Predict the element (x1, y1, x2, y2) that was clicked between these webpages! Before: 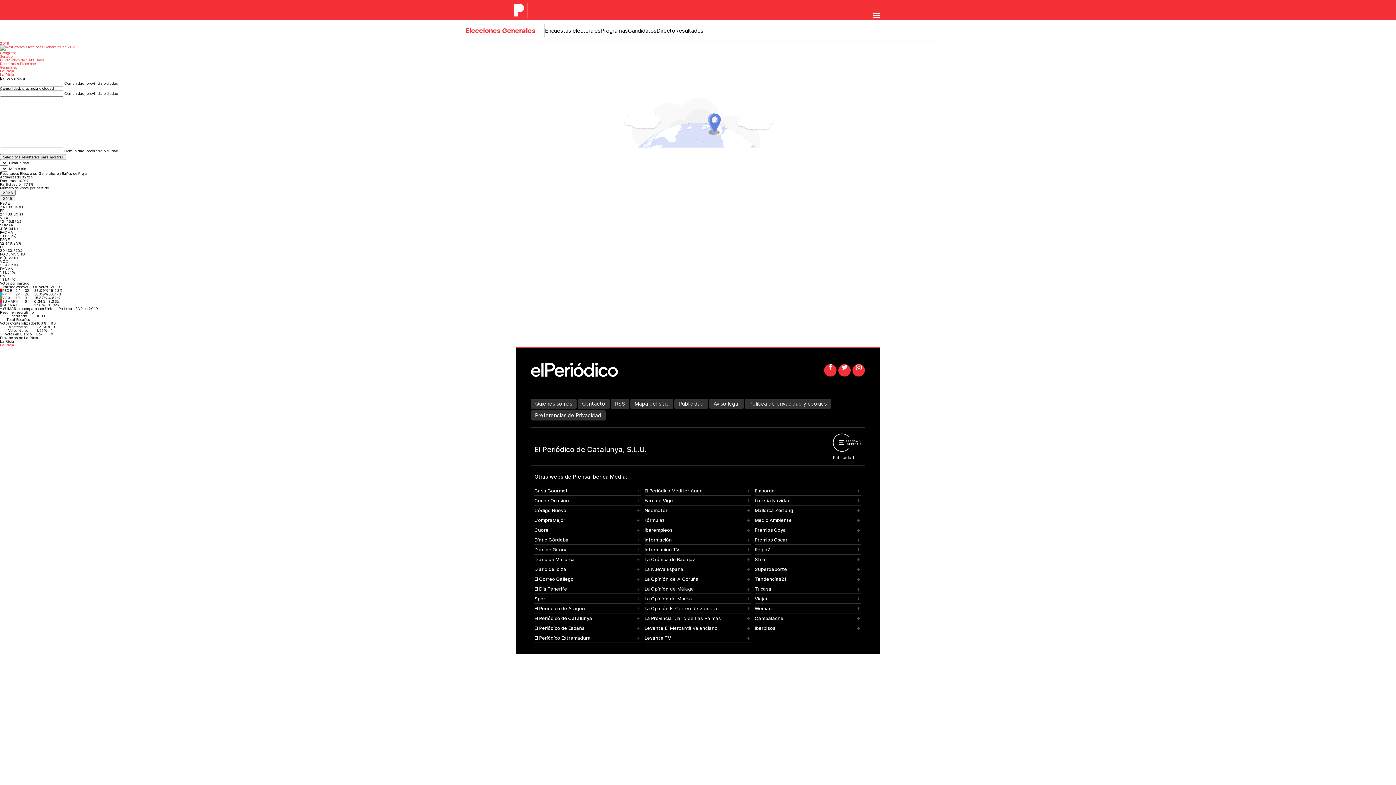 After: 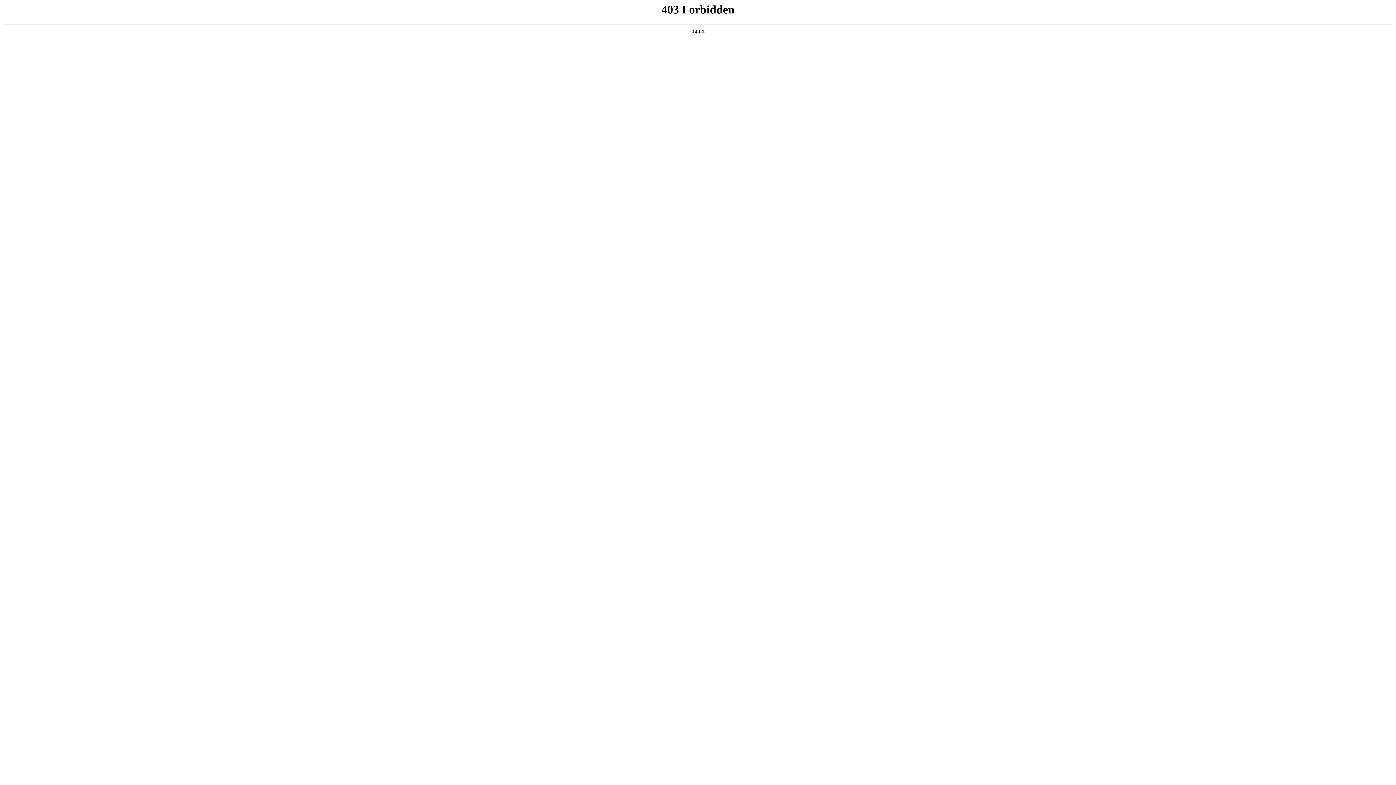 Action: label: Resultados Elecciones bbox: (0, 61, 37, 65)